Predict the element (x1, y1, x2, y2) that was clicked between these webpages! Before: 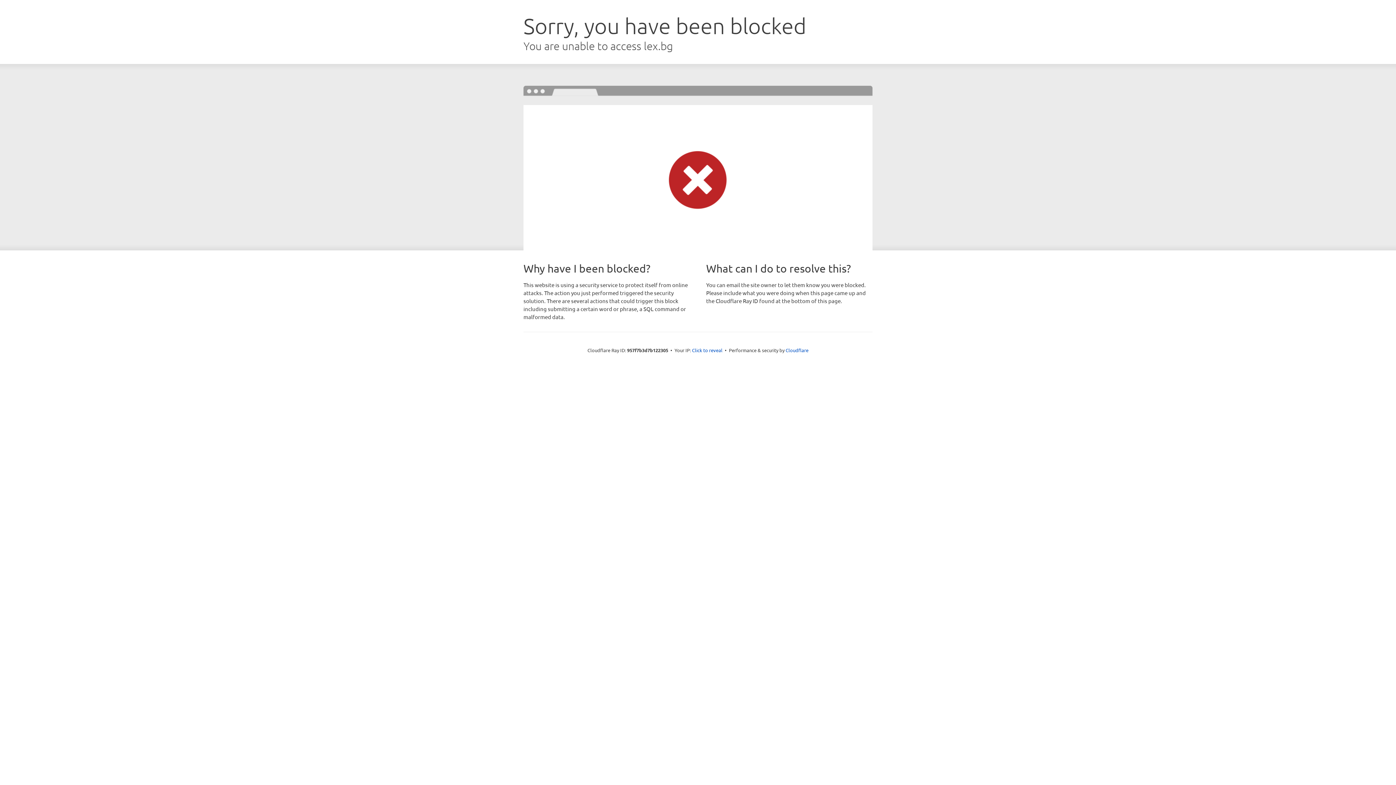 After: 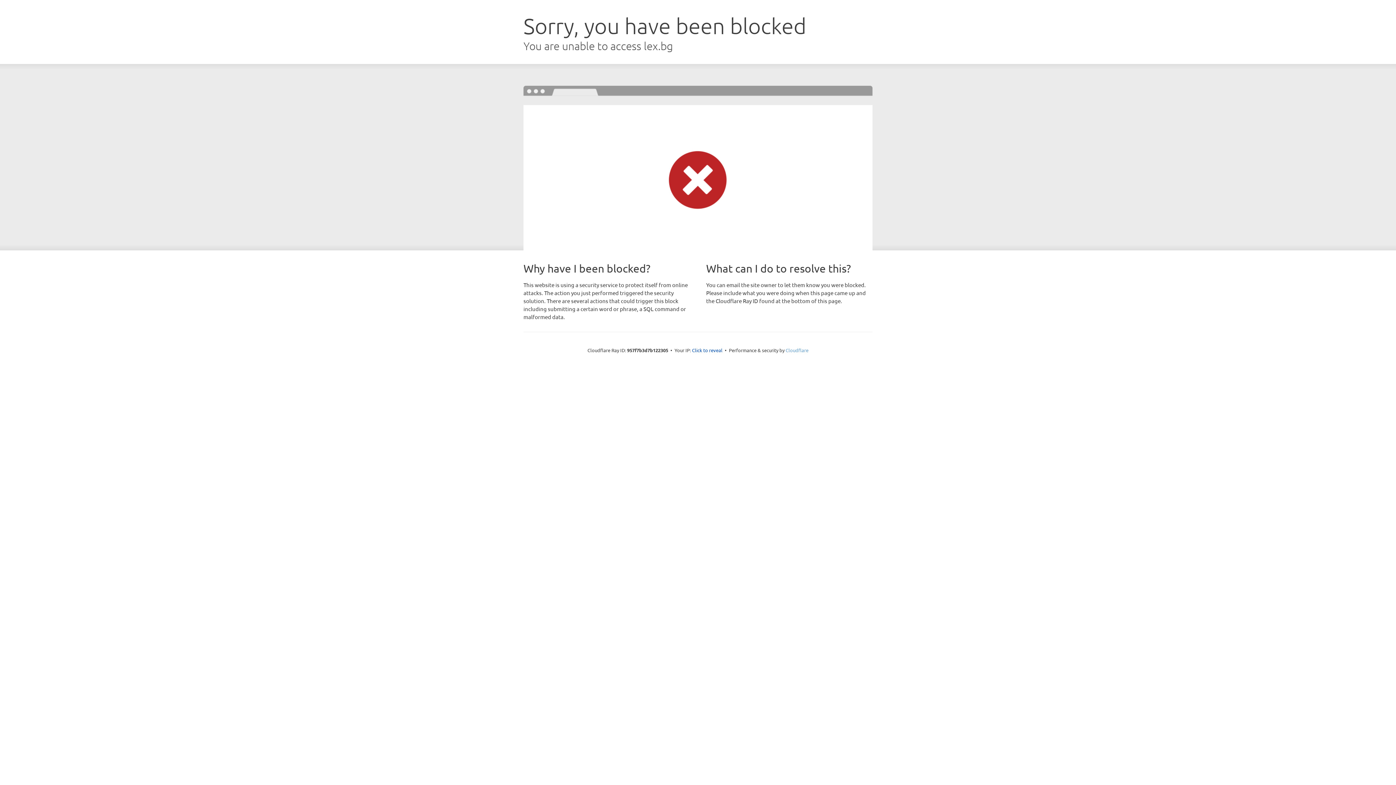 Action: label: Cloudflare bbox: (785, 347, 808, 353)